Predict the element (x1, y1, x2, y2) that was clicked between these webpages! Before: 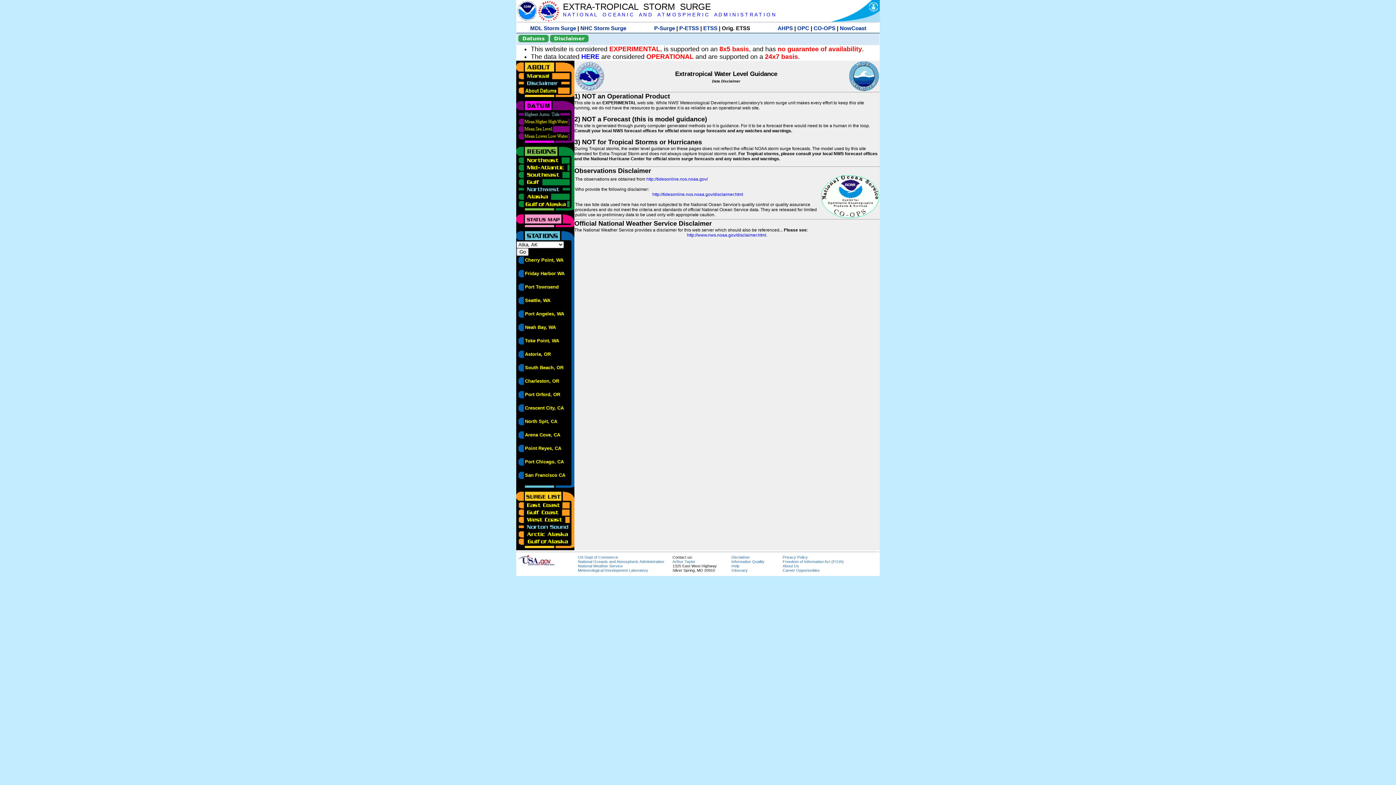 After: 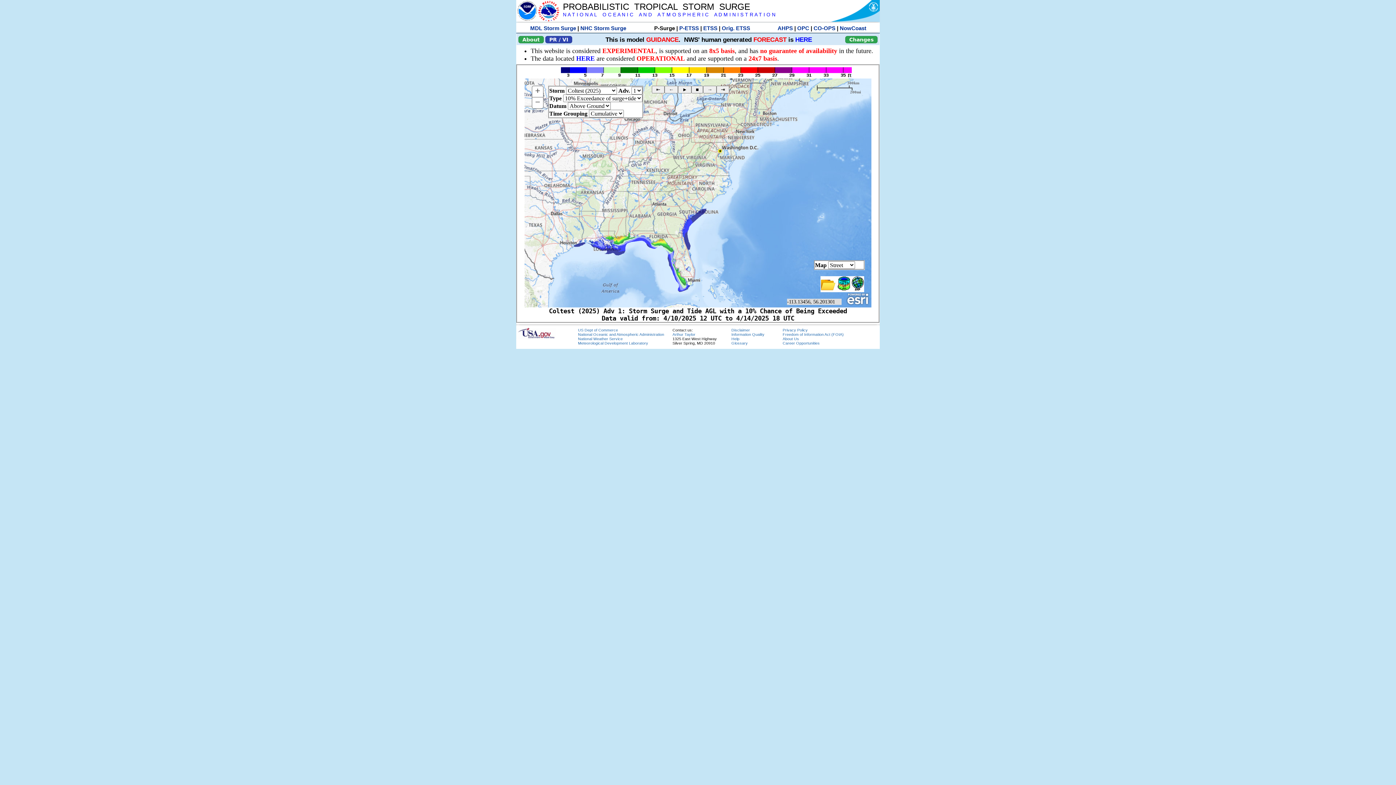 Action: label: P-Surge bbox: (654, 25, 675, 31)